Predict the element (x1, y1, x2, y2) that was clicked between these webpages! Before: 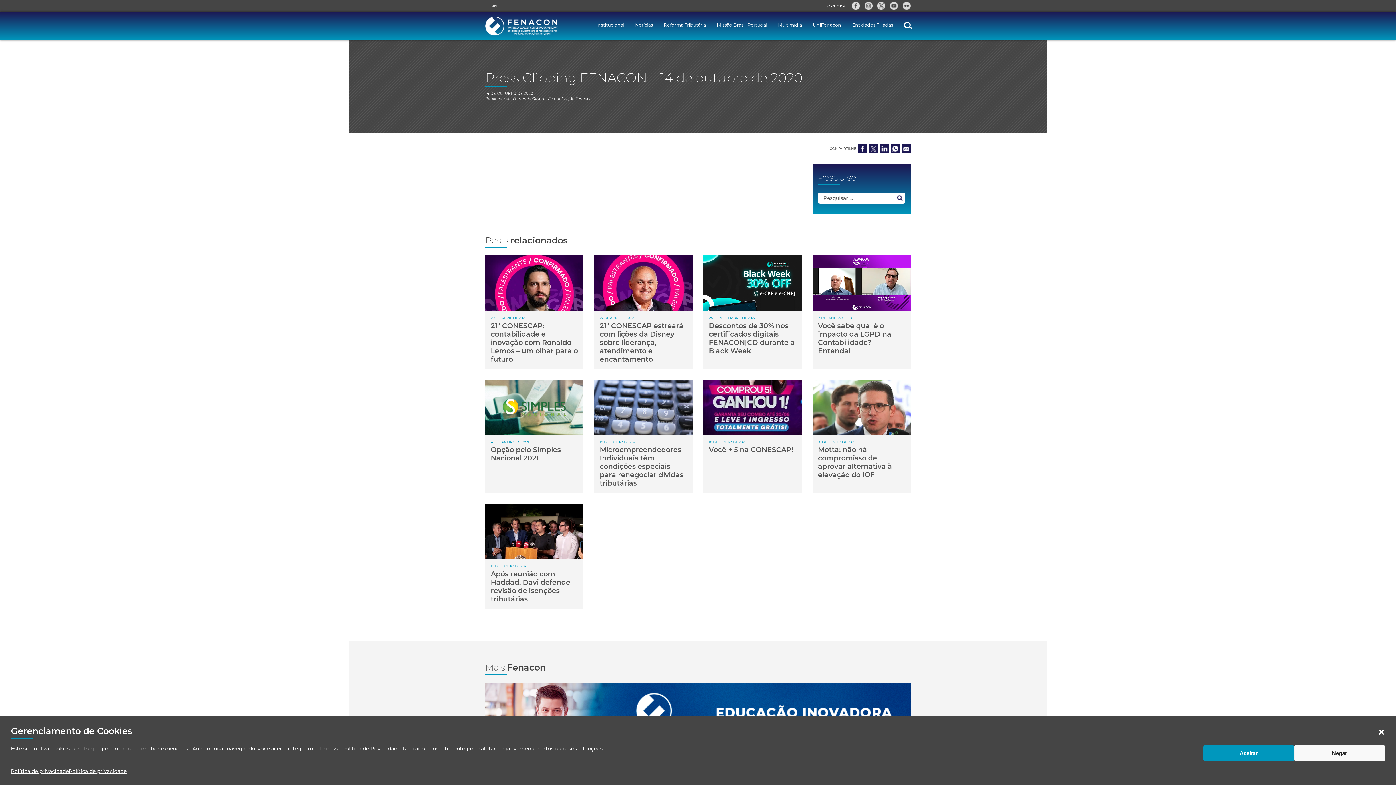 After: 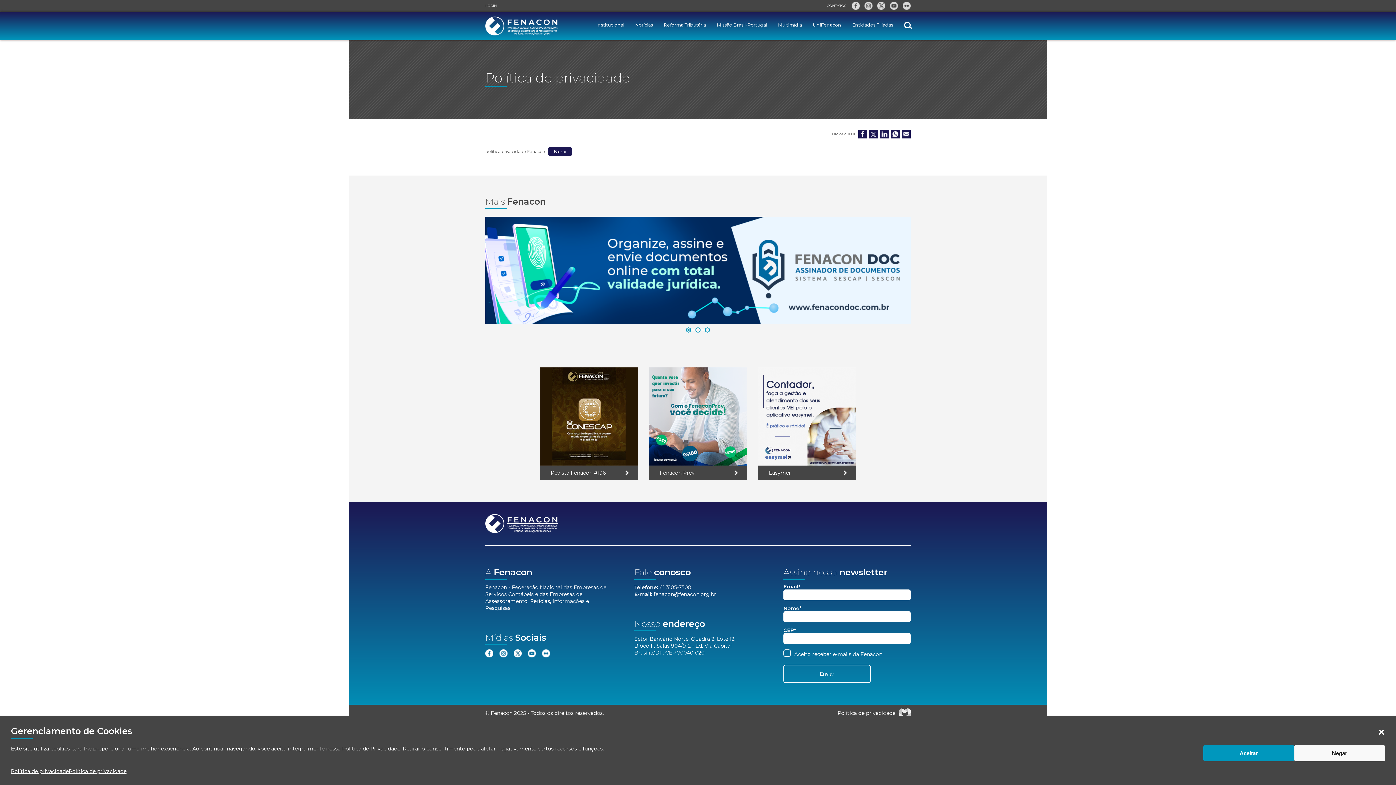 Action: bbox: (342, 745, 400, 752) label: Política de Privacidade